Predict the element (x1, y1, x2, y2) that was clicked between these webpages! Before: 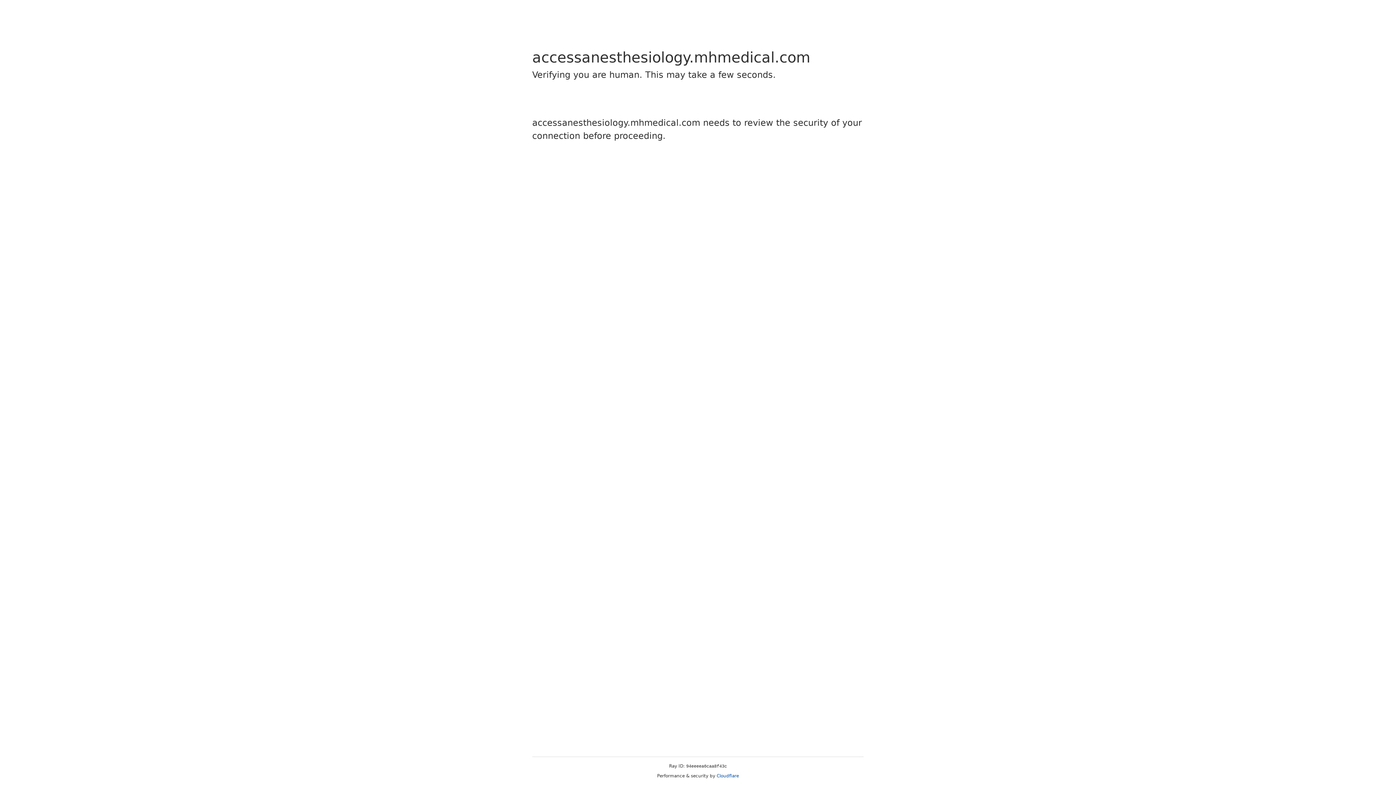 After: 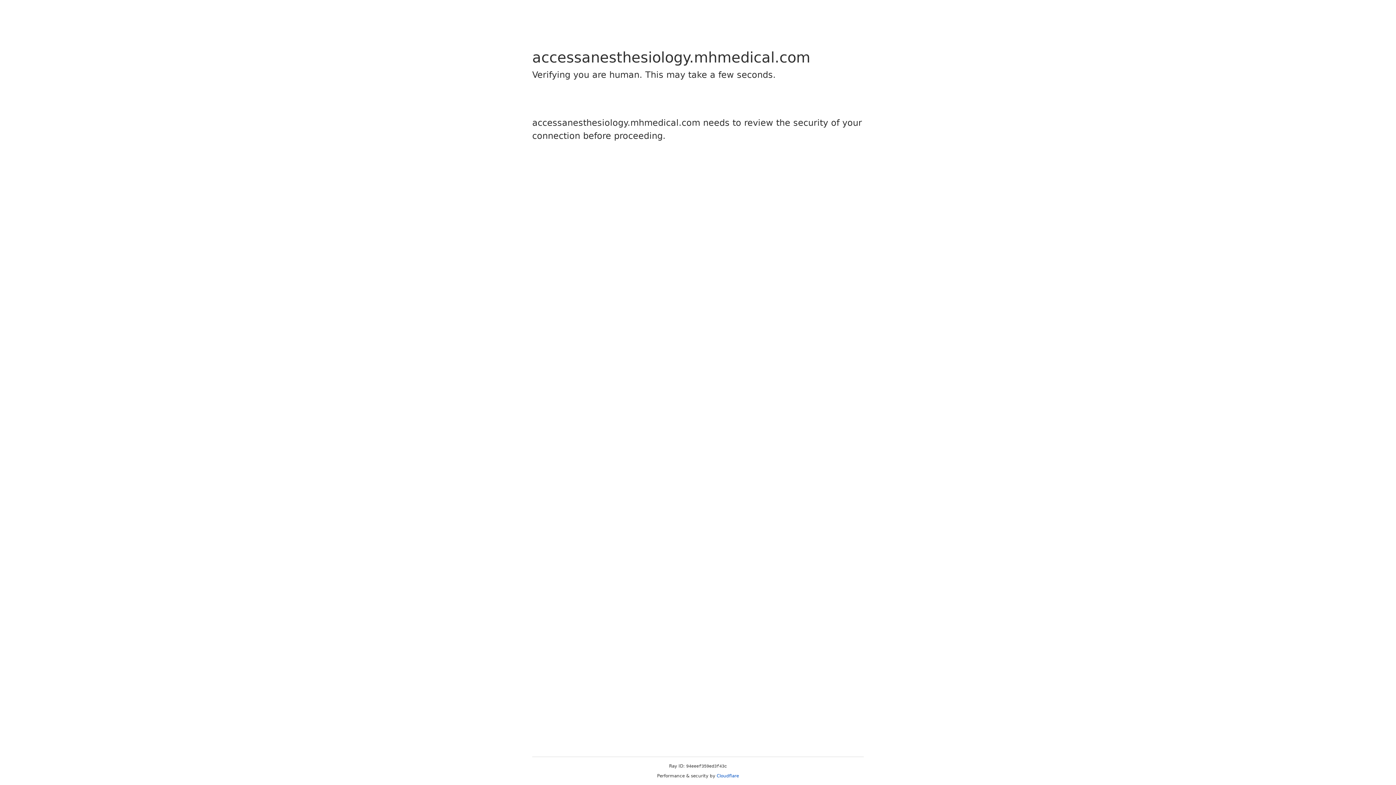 Action: label: Cloudflare bbox: (716, 773, 739, 778)